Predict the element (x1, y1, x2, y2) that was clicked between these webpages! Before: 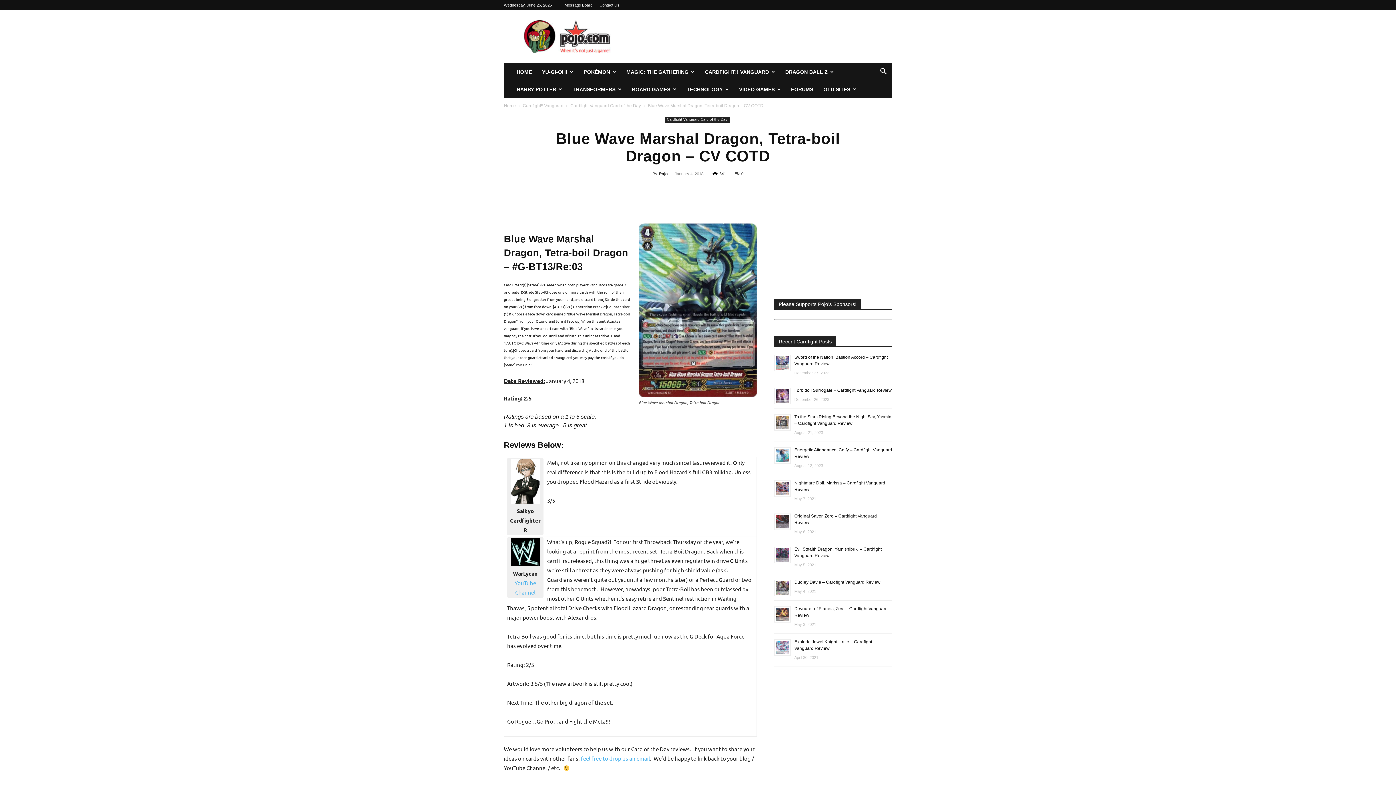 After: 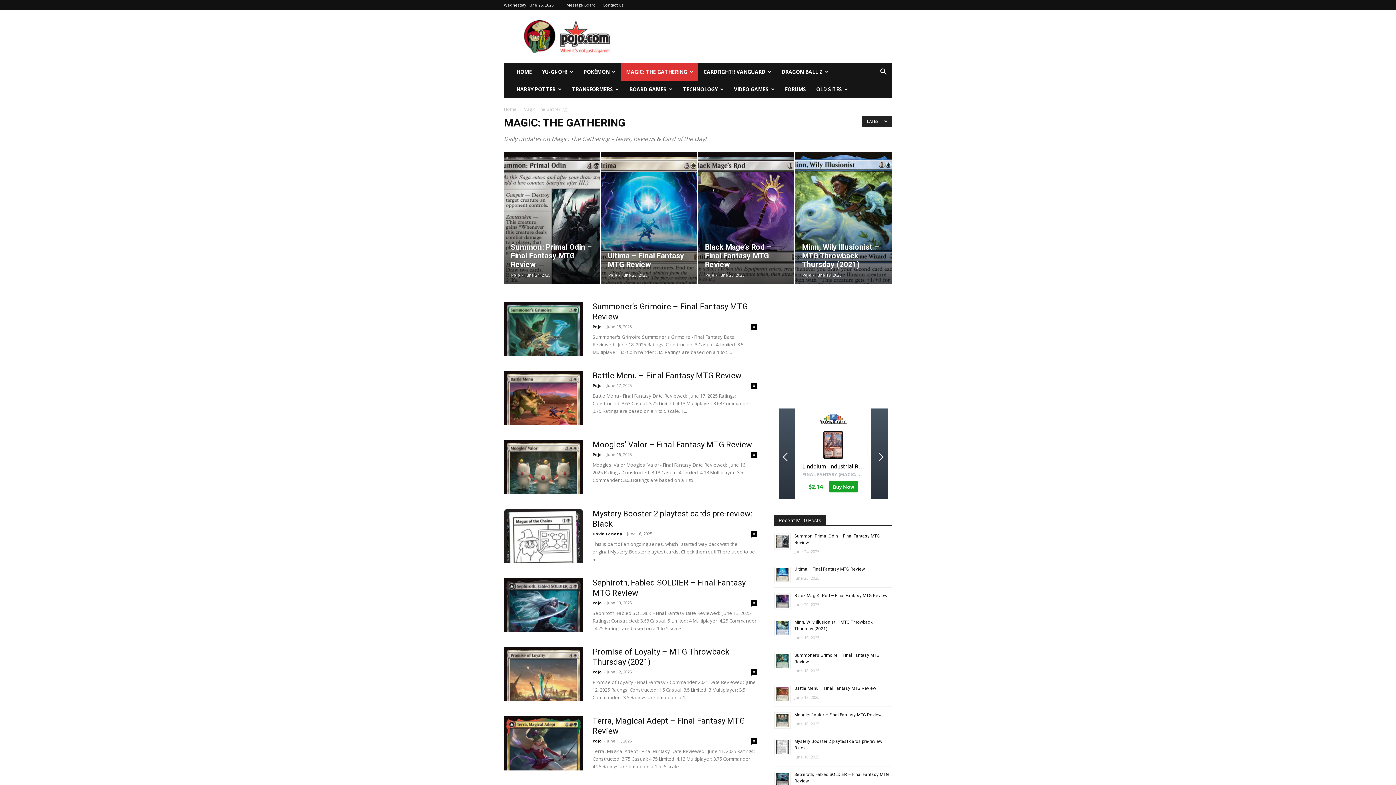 Action: label: MAGIC: THE GATHERING bbox: (621, 63, 700, 80)